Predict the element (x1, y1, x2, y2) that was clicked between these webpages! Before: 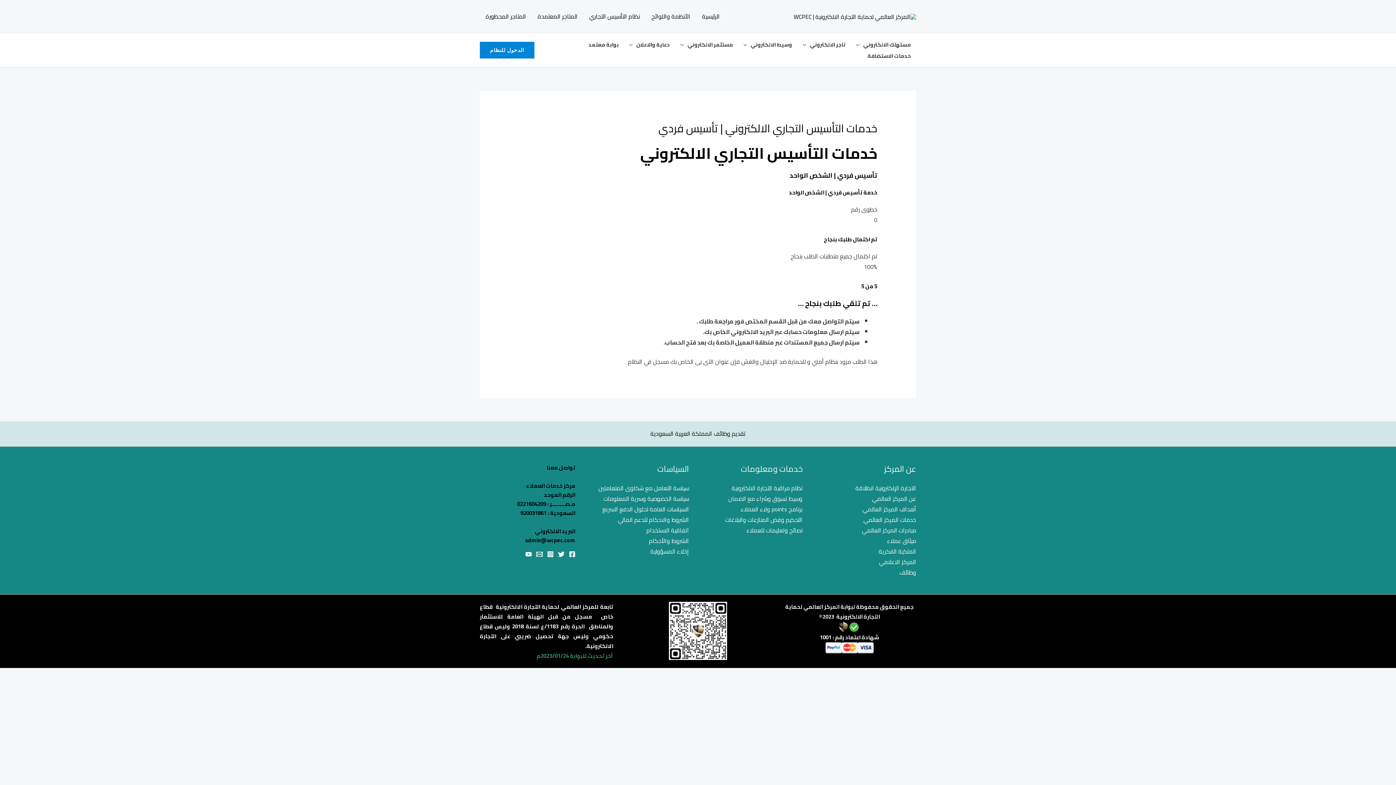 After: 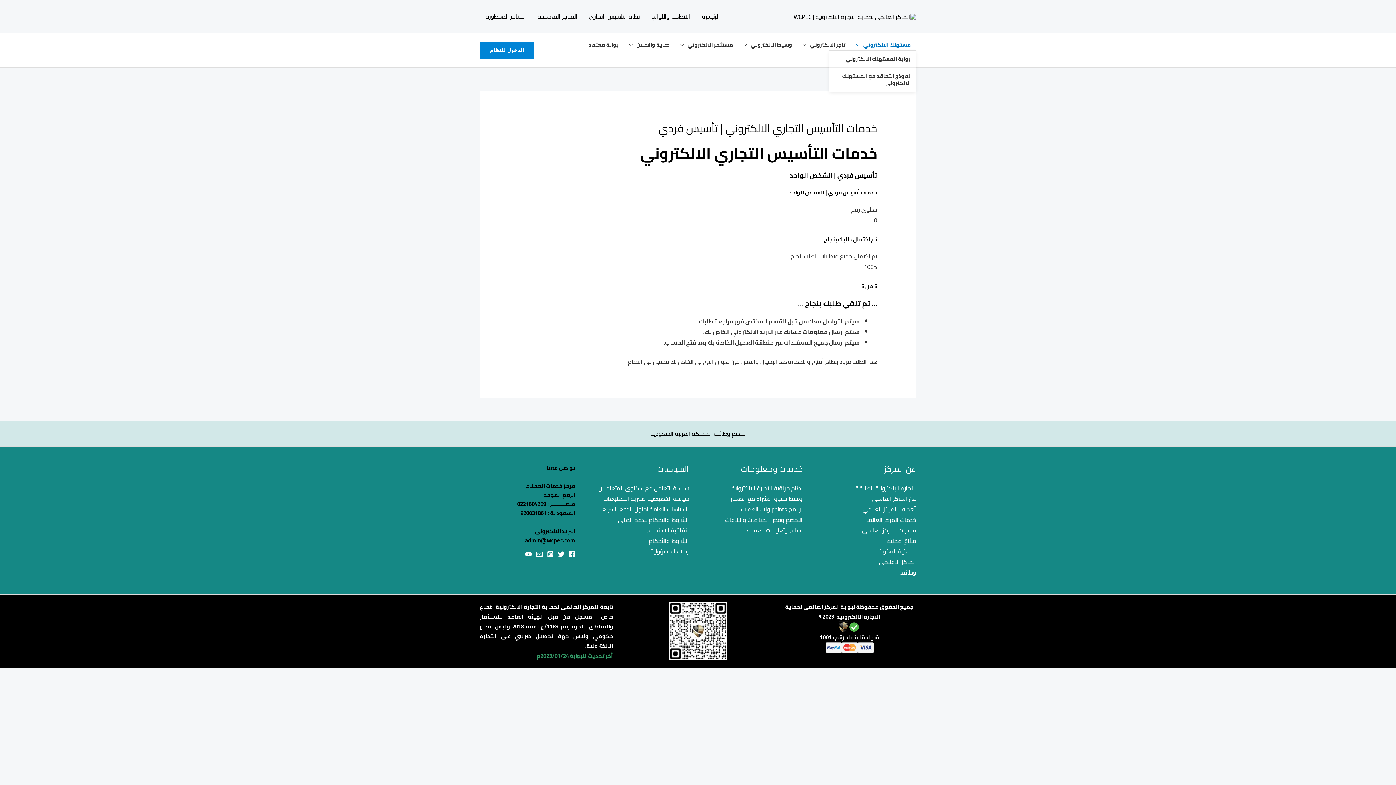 Action: bbox: (850, 39, 916, 50) label: مستهلك الالكتروني